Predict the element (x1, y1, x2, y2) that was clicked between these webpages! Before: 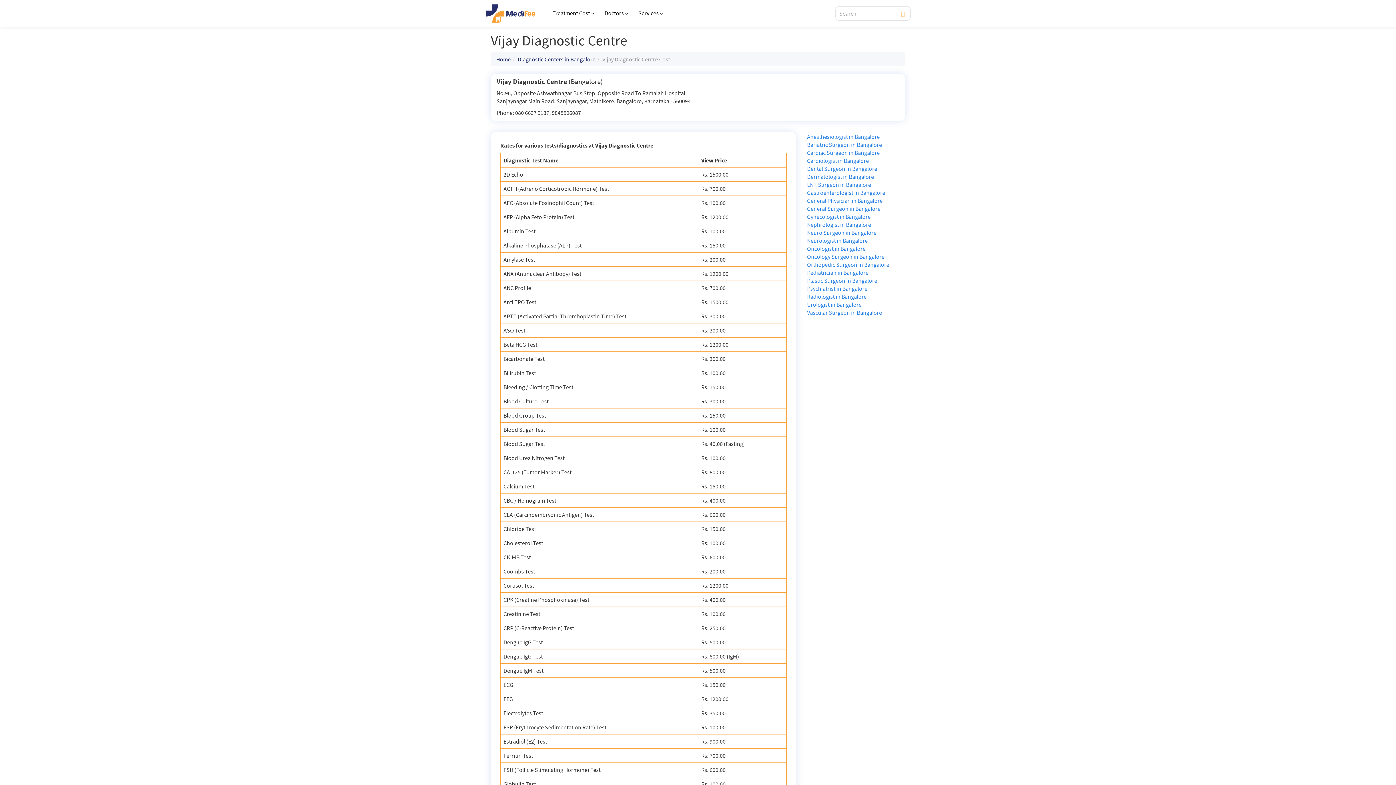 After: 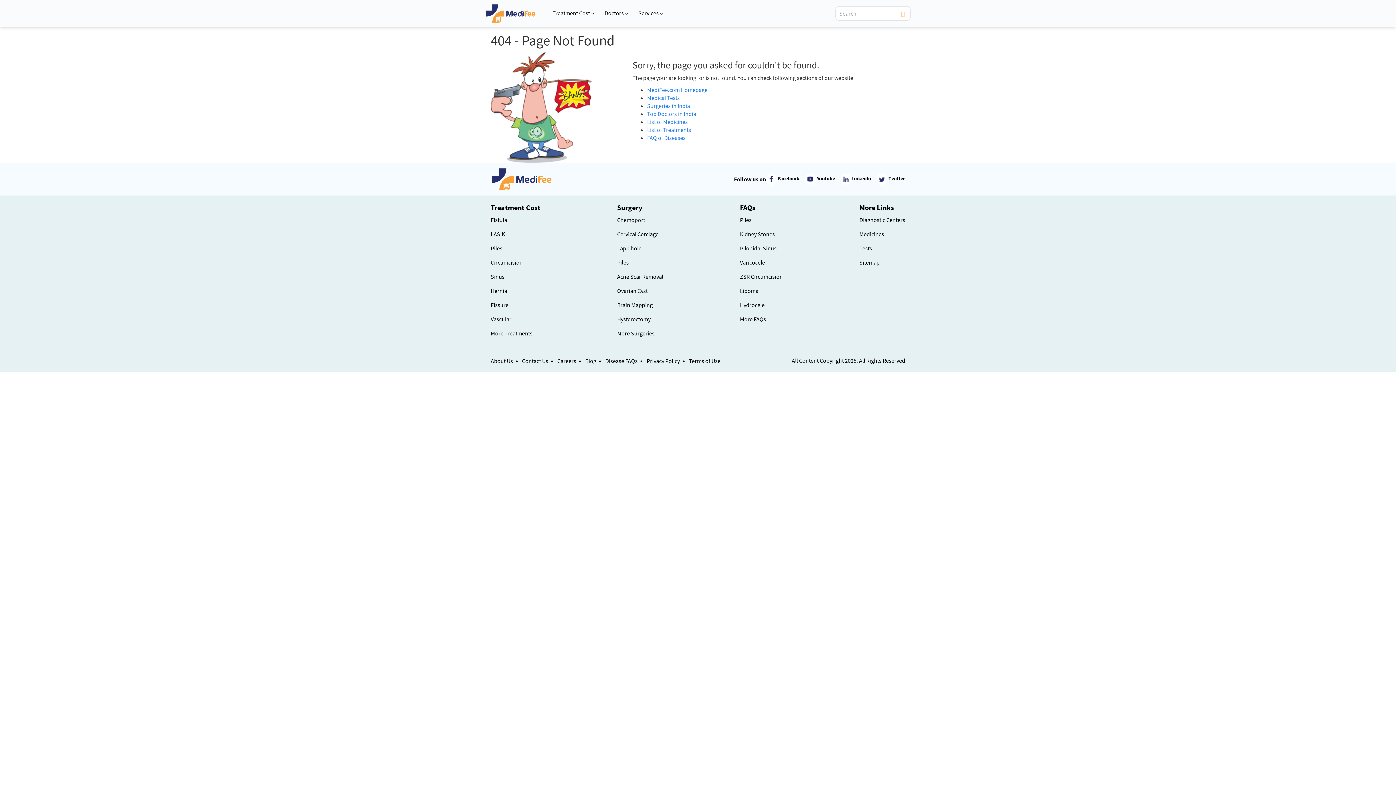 Action: label: General Surgeon in Bangalore bbox: (807, 205, 880, 212)